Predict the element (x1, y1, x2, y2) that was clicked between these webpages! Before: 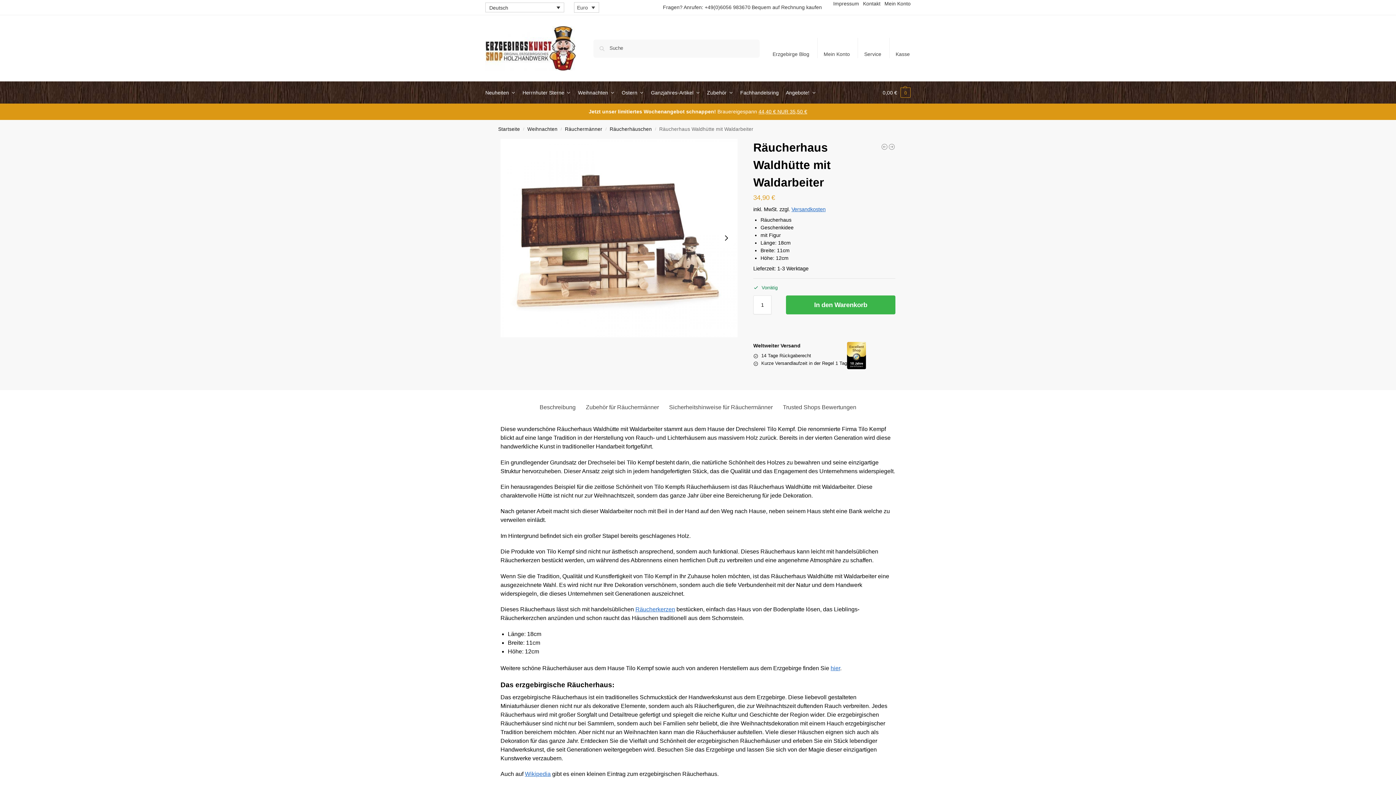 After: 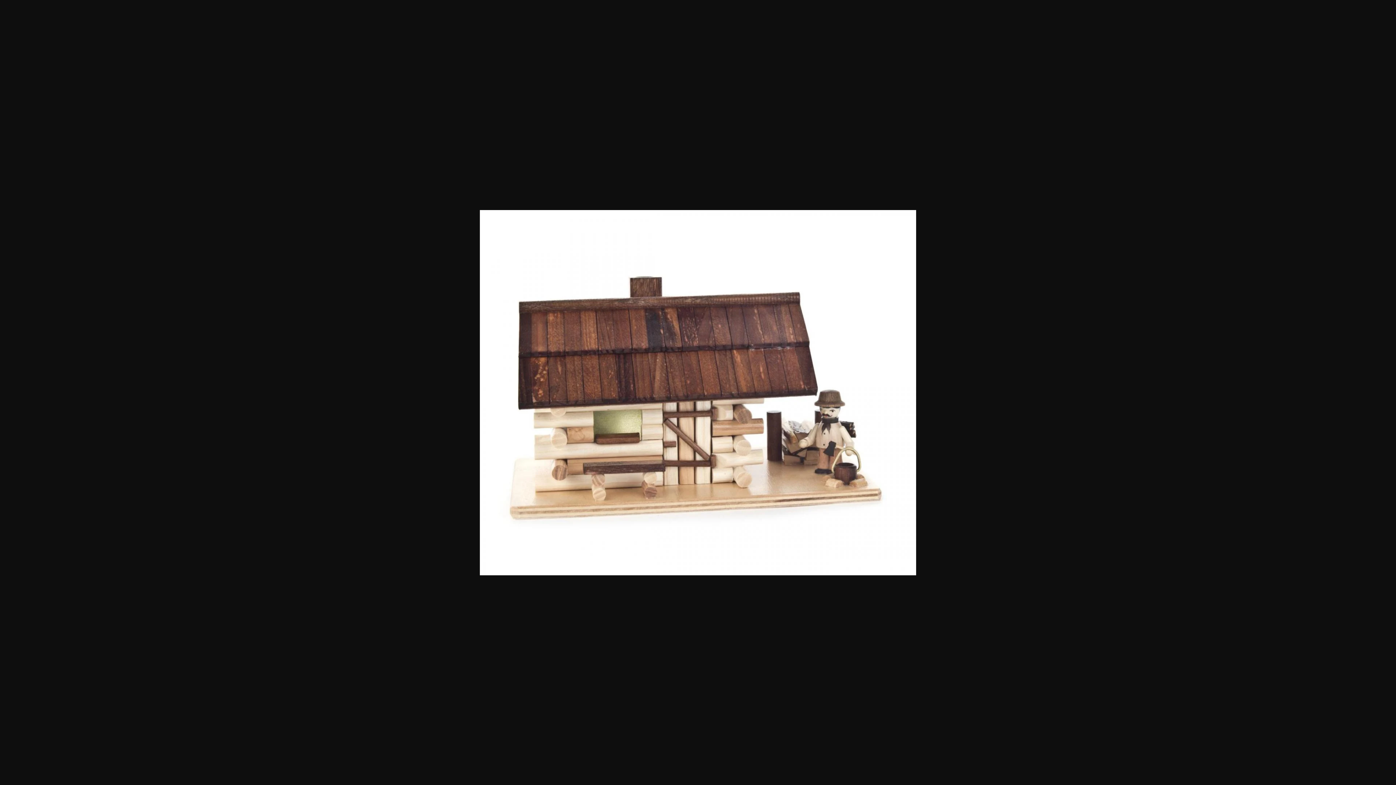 Action: bbox: (500, 138, 737, 337)